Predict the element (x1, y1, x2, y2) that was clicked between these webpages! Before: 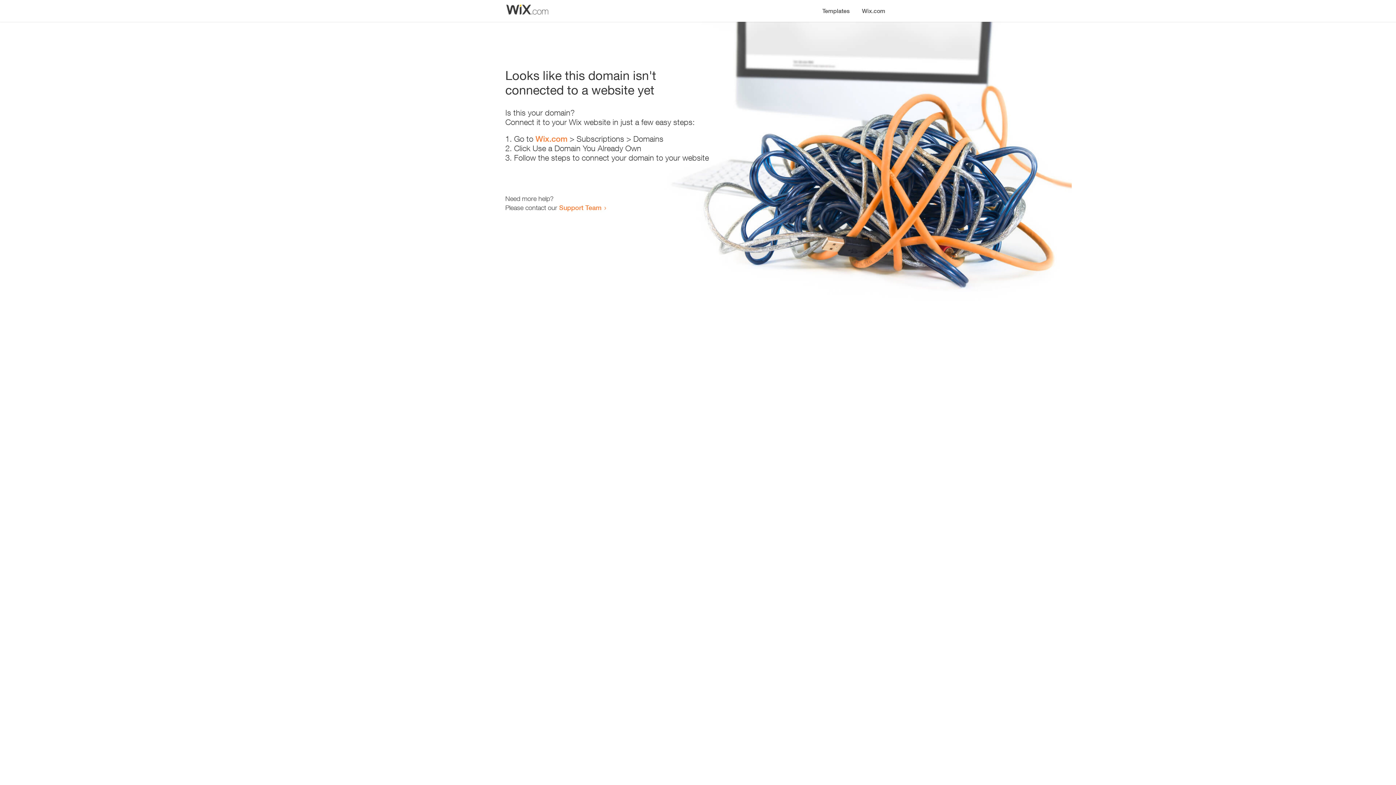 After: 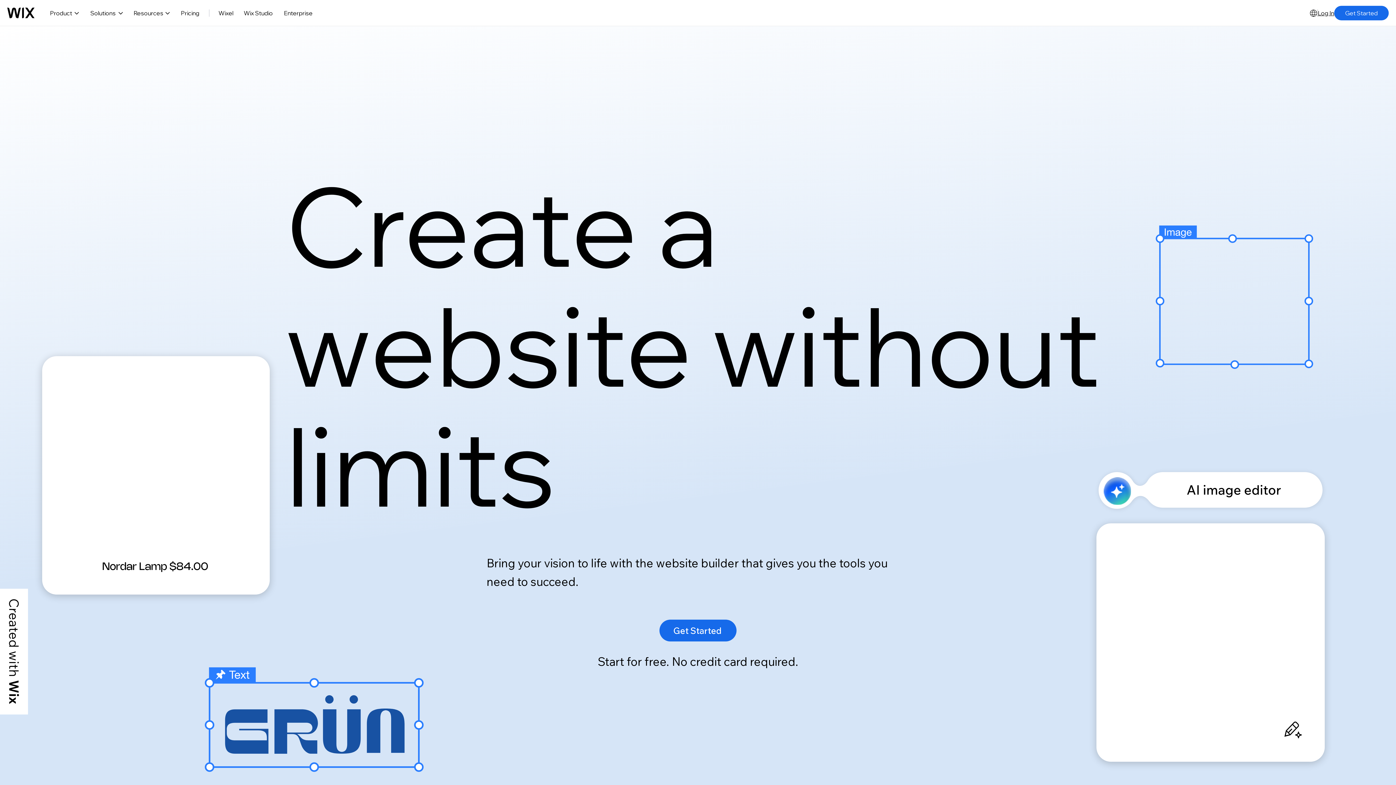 Action: label: Wix.com bbox: (856, 0, 890, 14)